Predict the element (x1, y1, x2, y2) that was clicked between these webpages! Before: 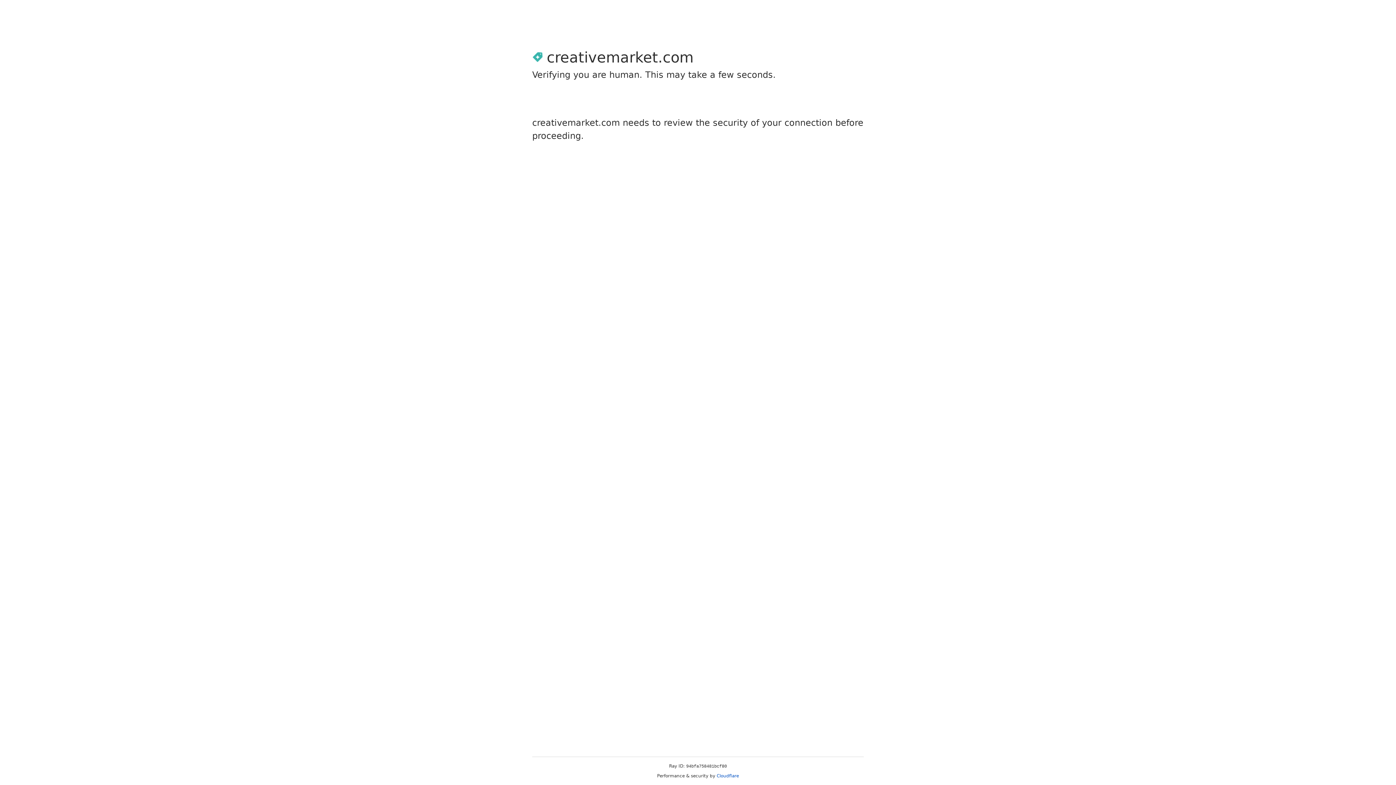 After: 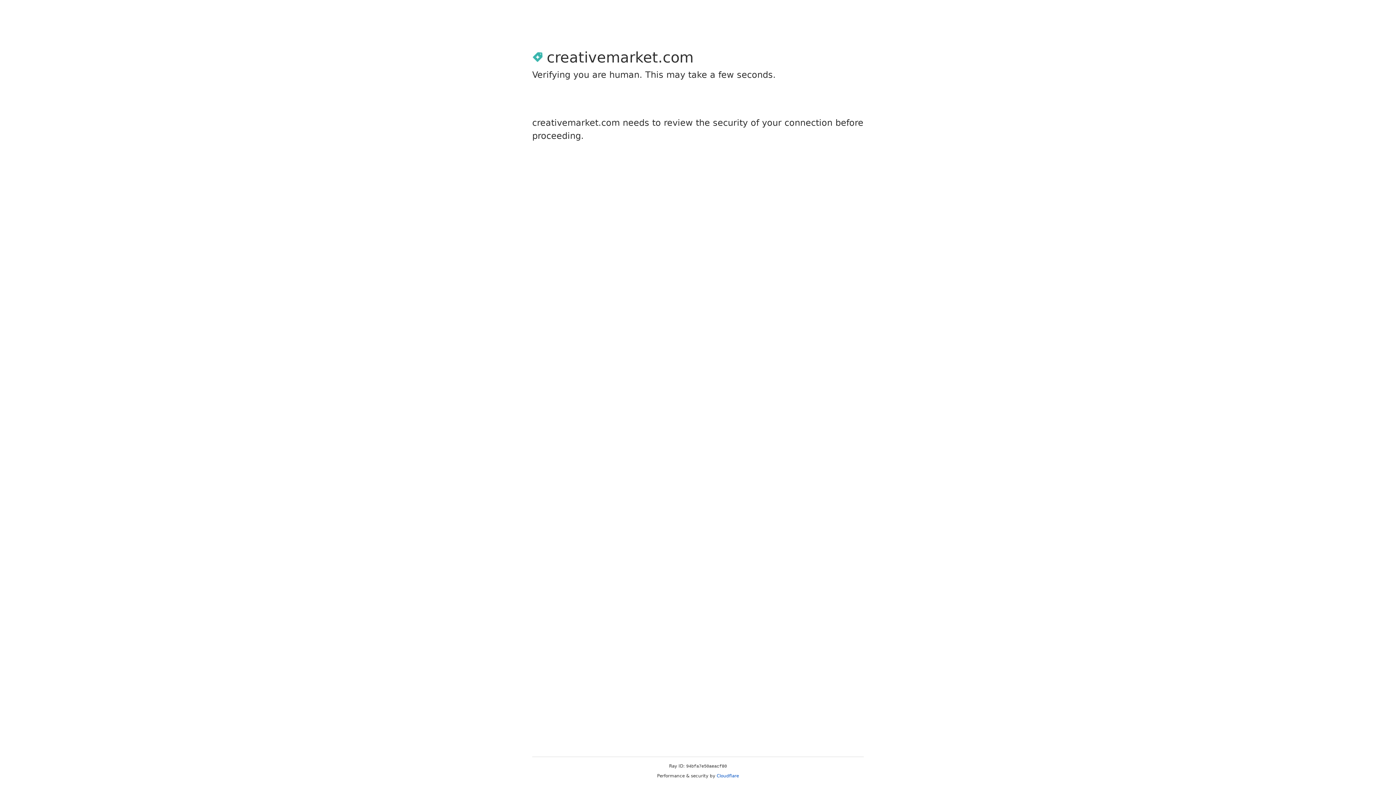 Action: label: Cloudflare bbox: (716, 773, 739, 778)